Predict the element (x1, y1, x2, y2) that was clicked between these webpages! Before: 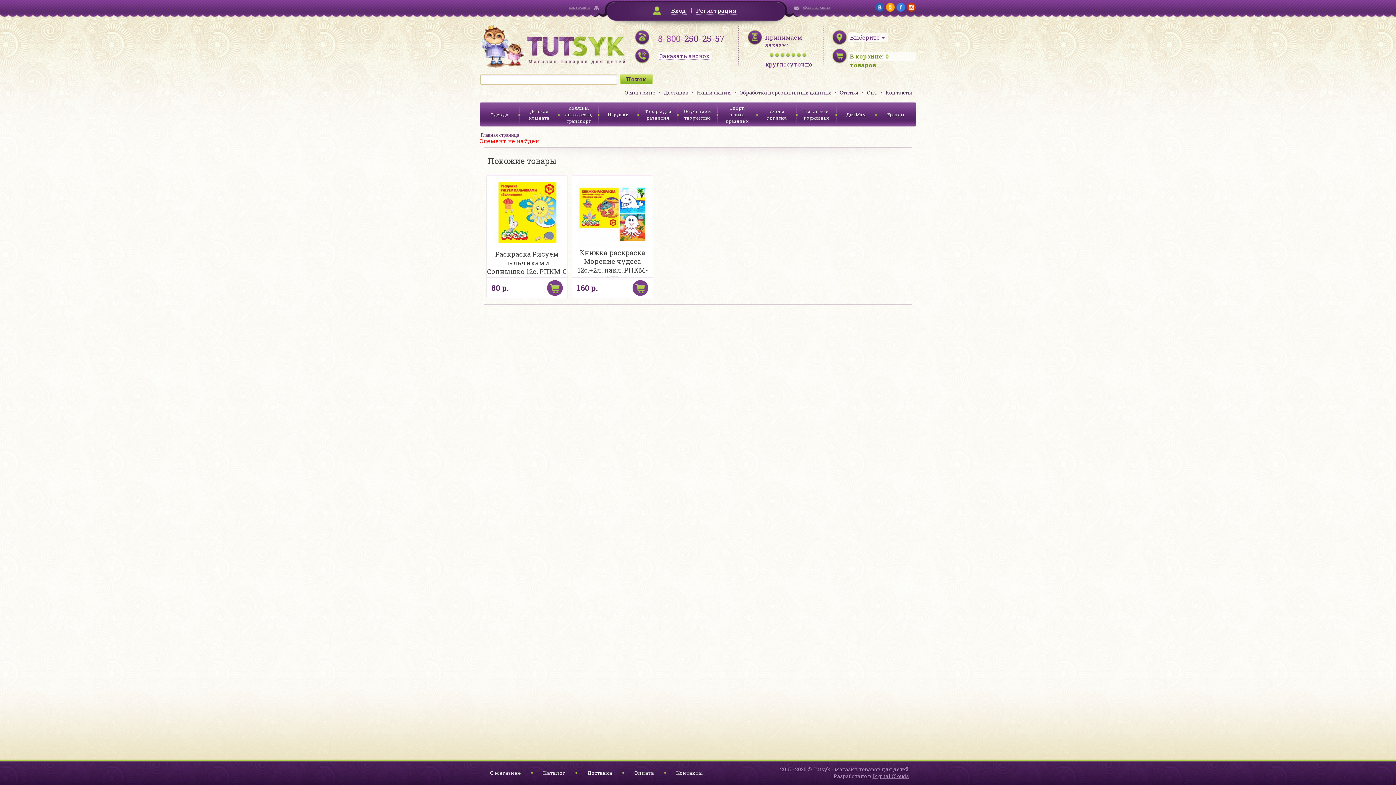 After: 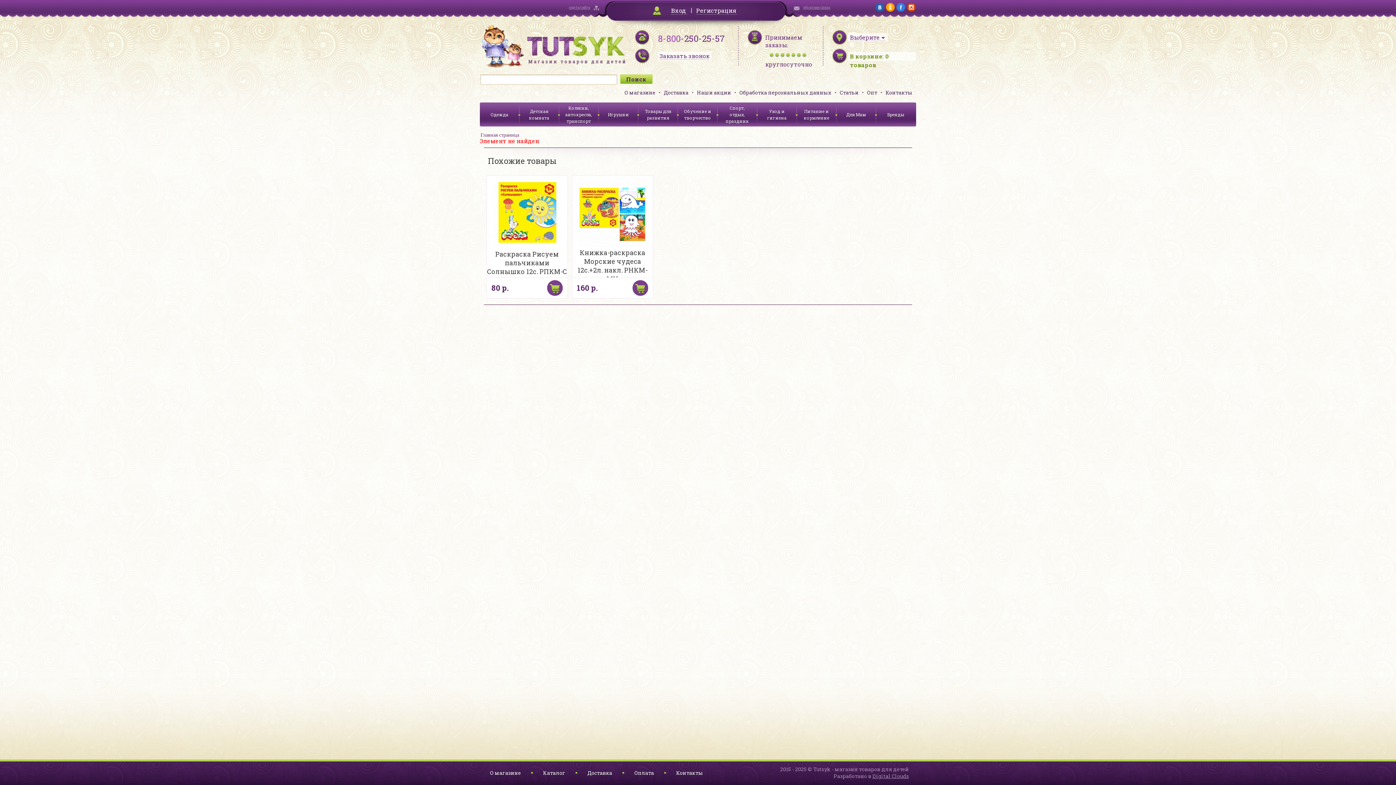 Action: bbox: (875, 2, 884, 12)